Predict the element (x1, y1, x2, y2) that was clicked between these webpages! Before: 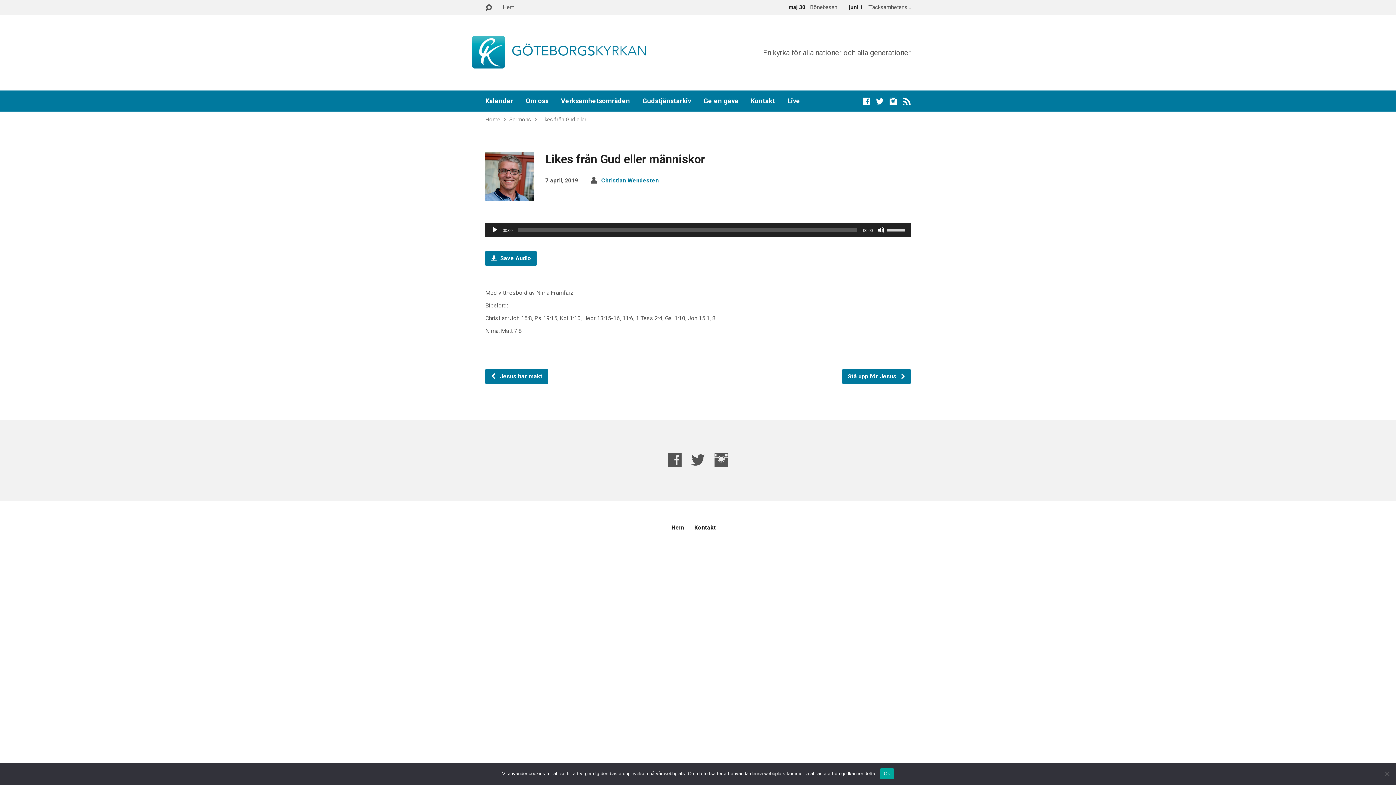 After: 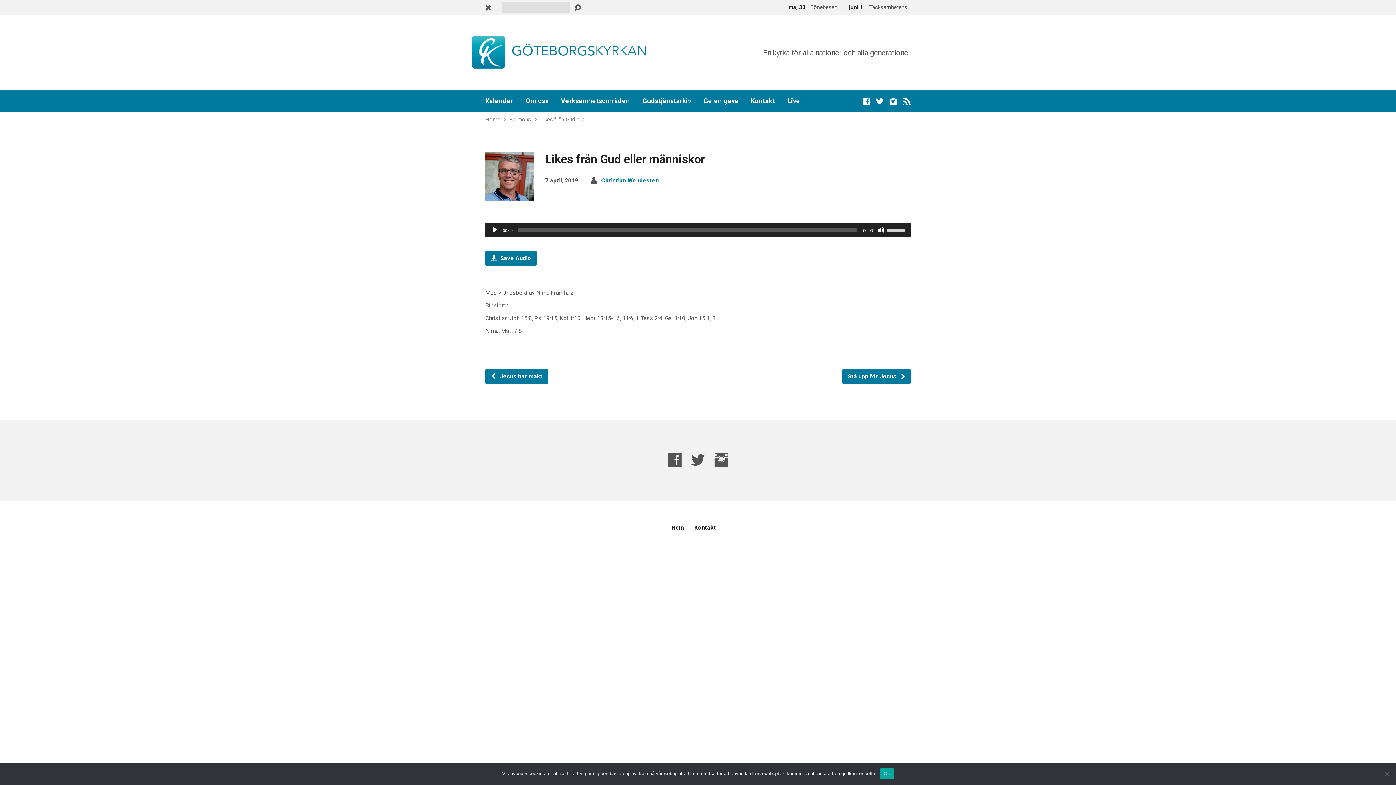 Action: bbox: (485, 1, 492, 13)